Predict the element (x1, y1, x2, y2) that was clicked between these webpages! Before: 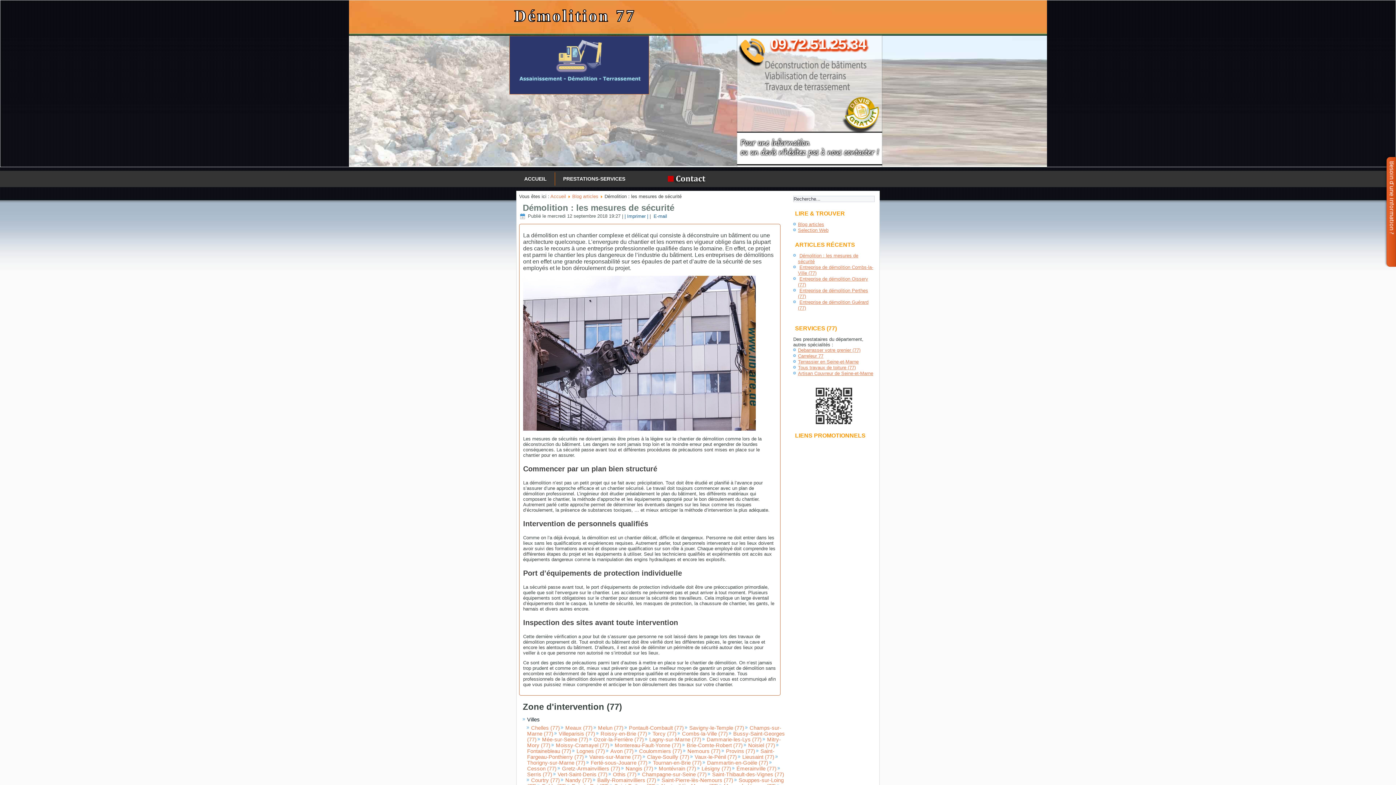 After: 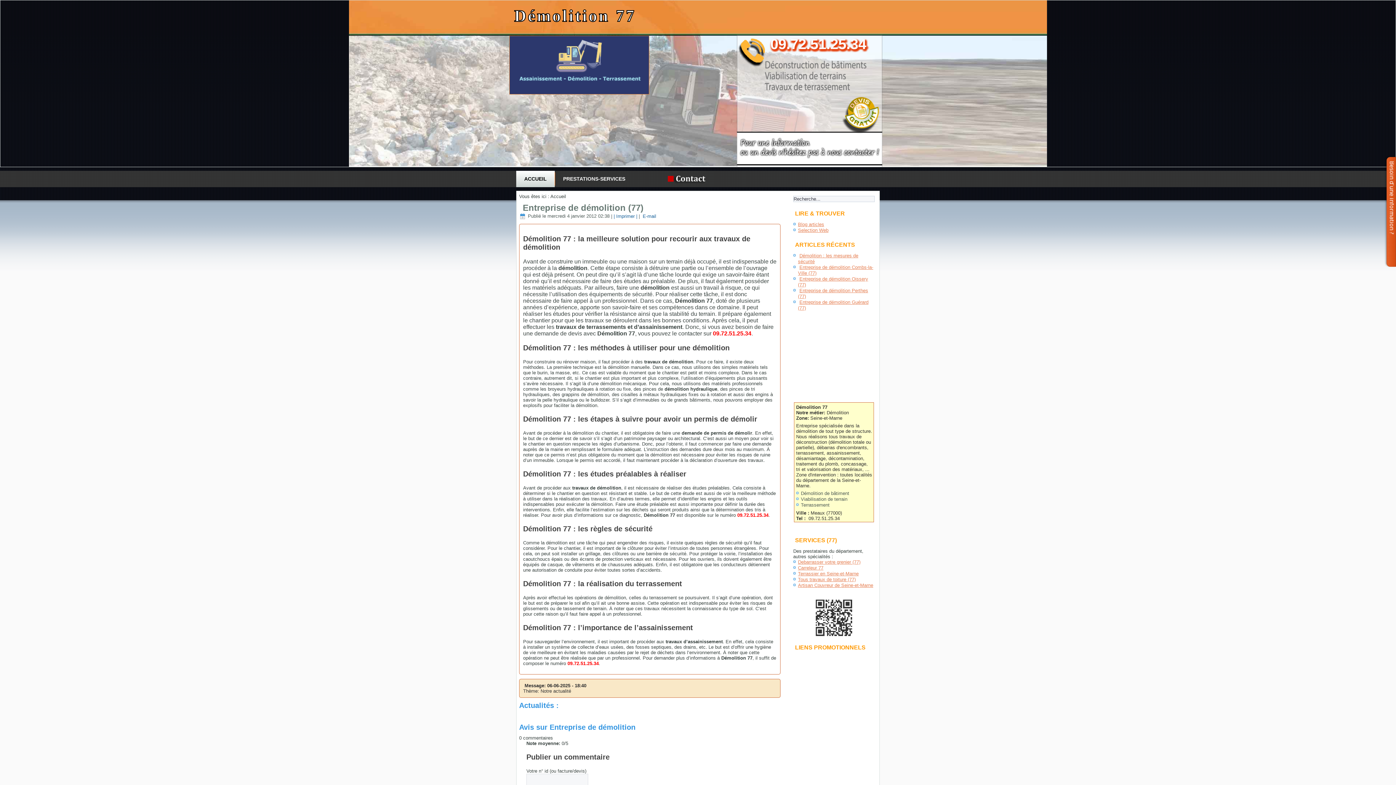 Action: label: ACCUEIL bbox: (516, 170, 554, 187)